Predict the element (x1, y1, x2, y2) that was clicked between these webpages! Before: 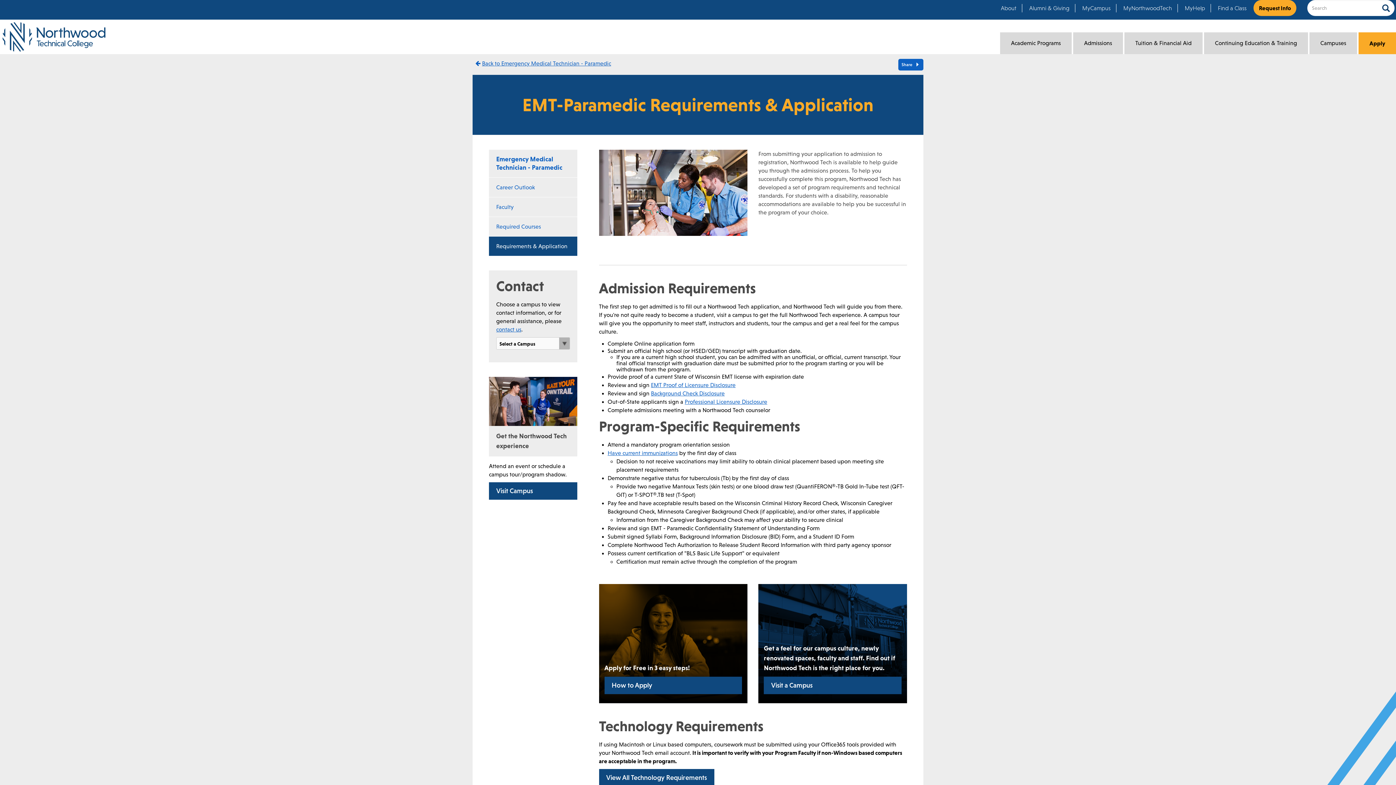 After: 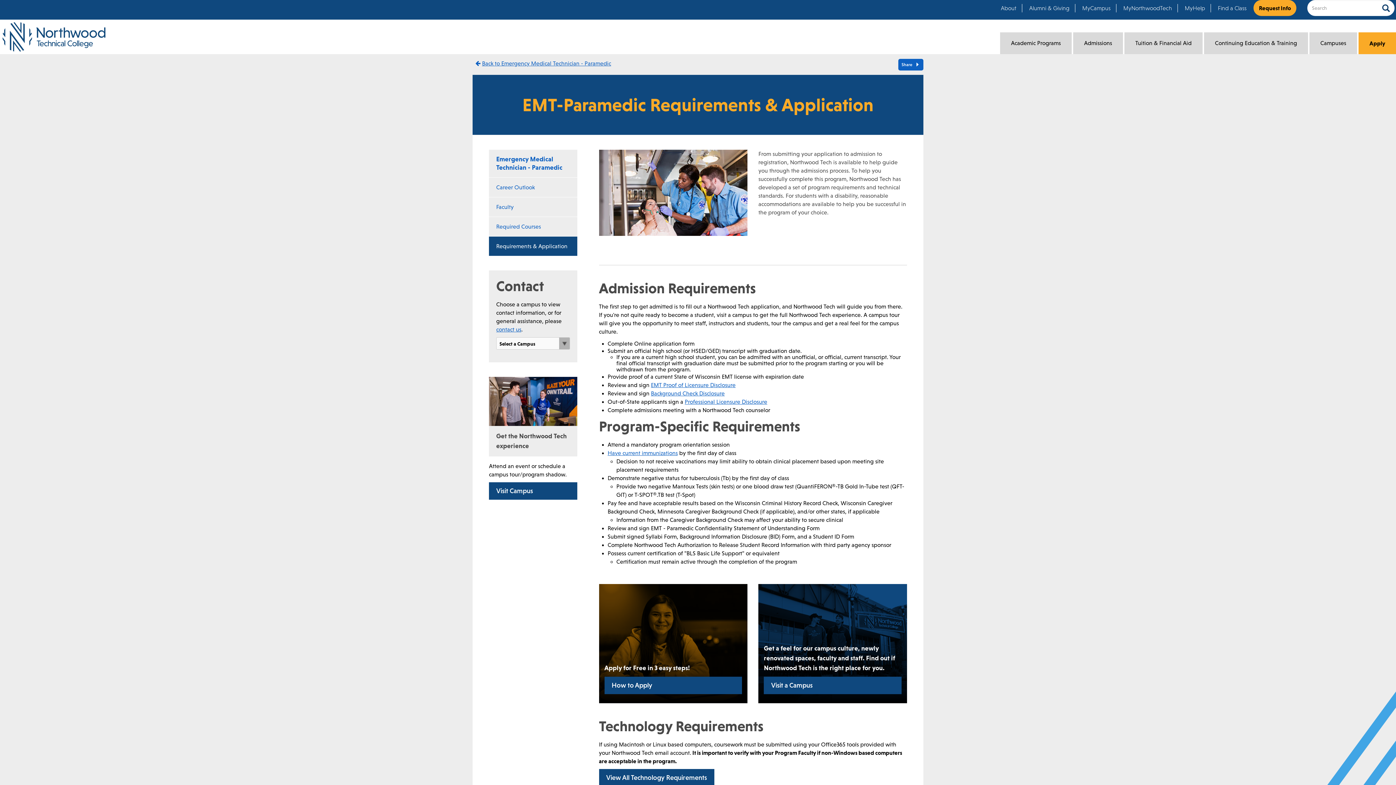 Action: bbox: (489, 236, 577, 256) label: Requirements & Application